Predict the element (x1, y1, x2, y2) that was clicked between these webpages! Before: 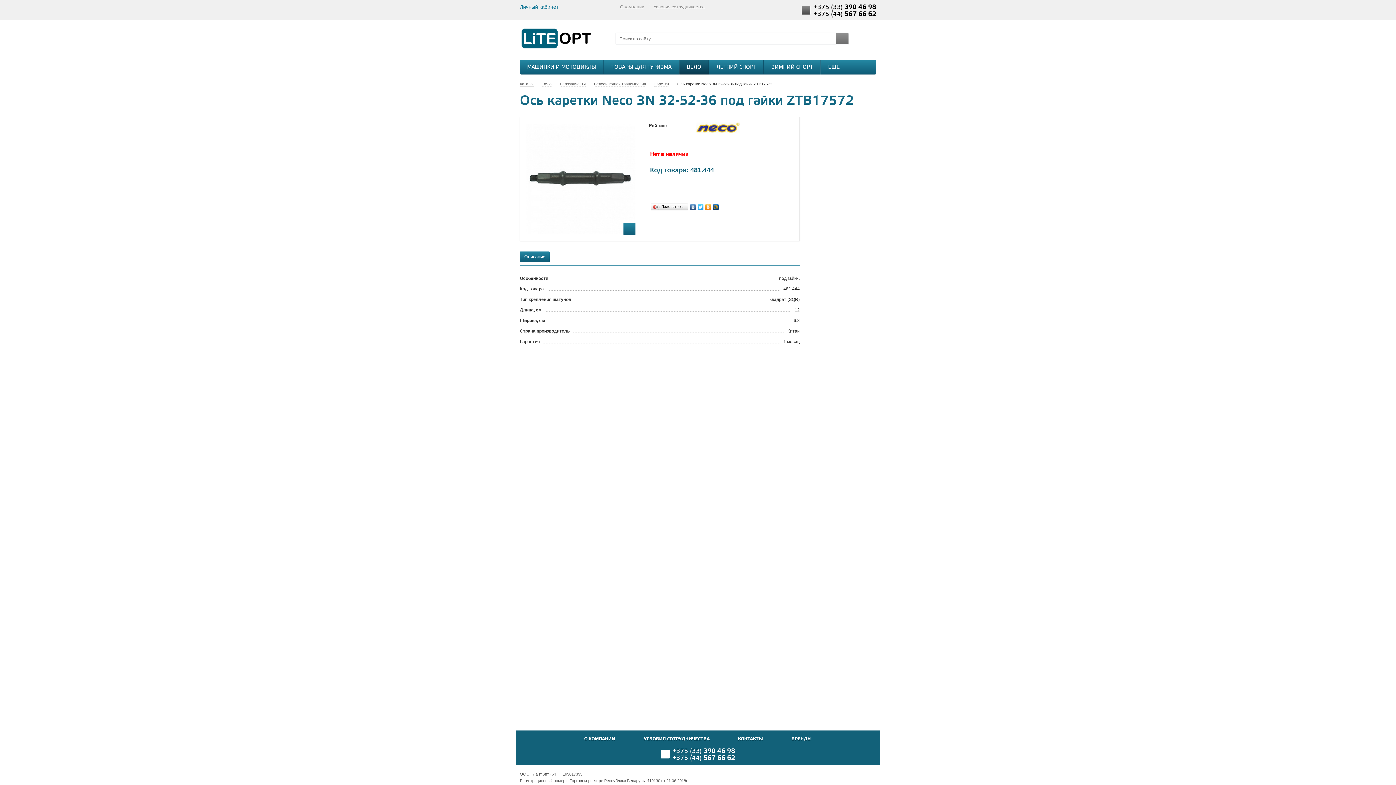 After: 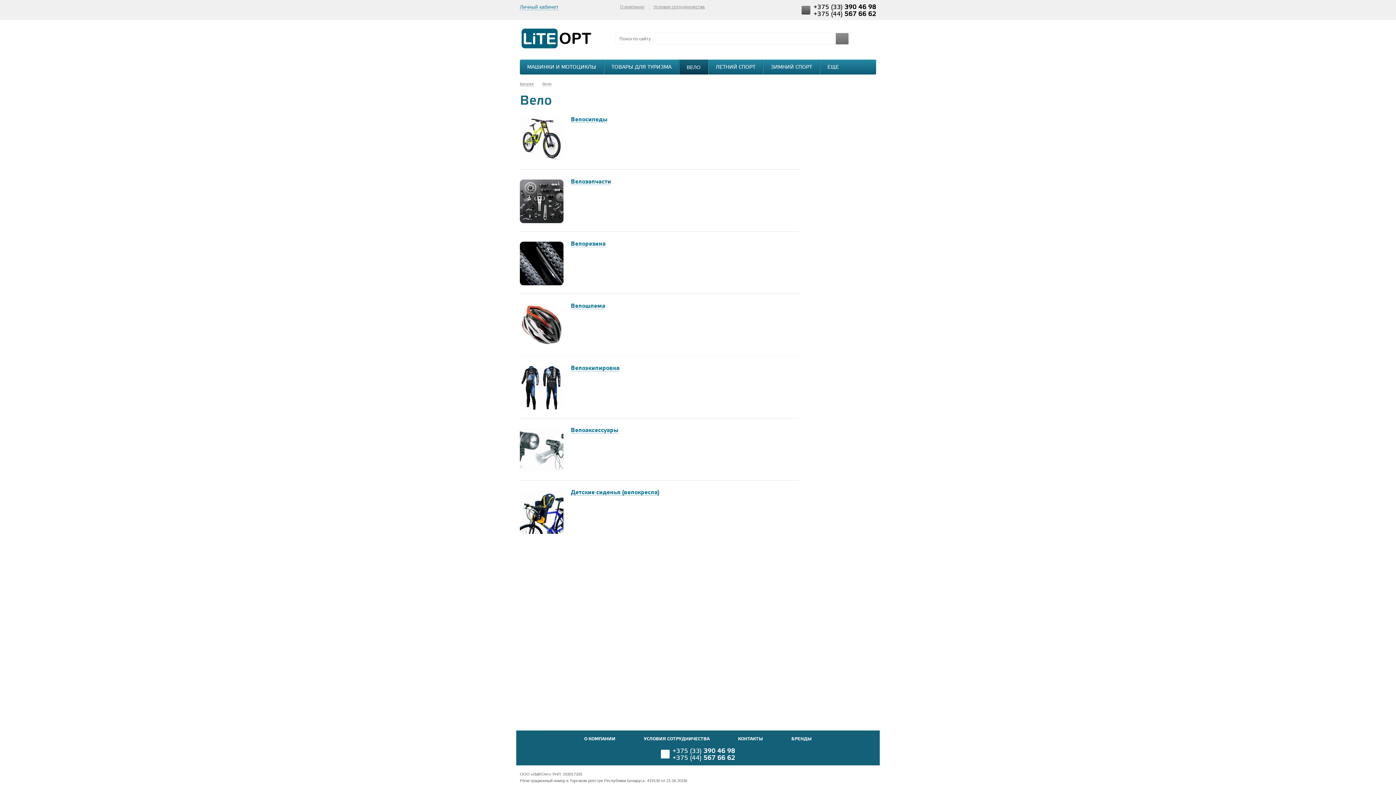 Action: label: ВЕЛО bbox: (679, 59, 708, 74)